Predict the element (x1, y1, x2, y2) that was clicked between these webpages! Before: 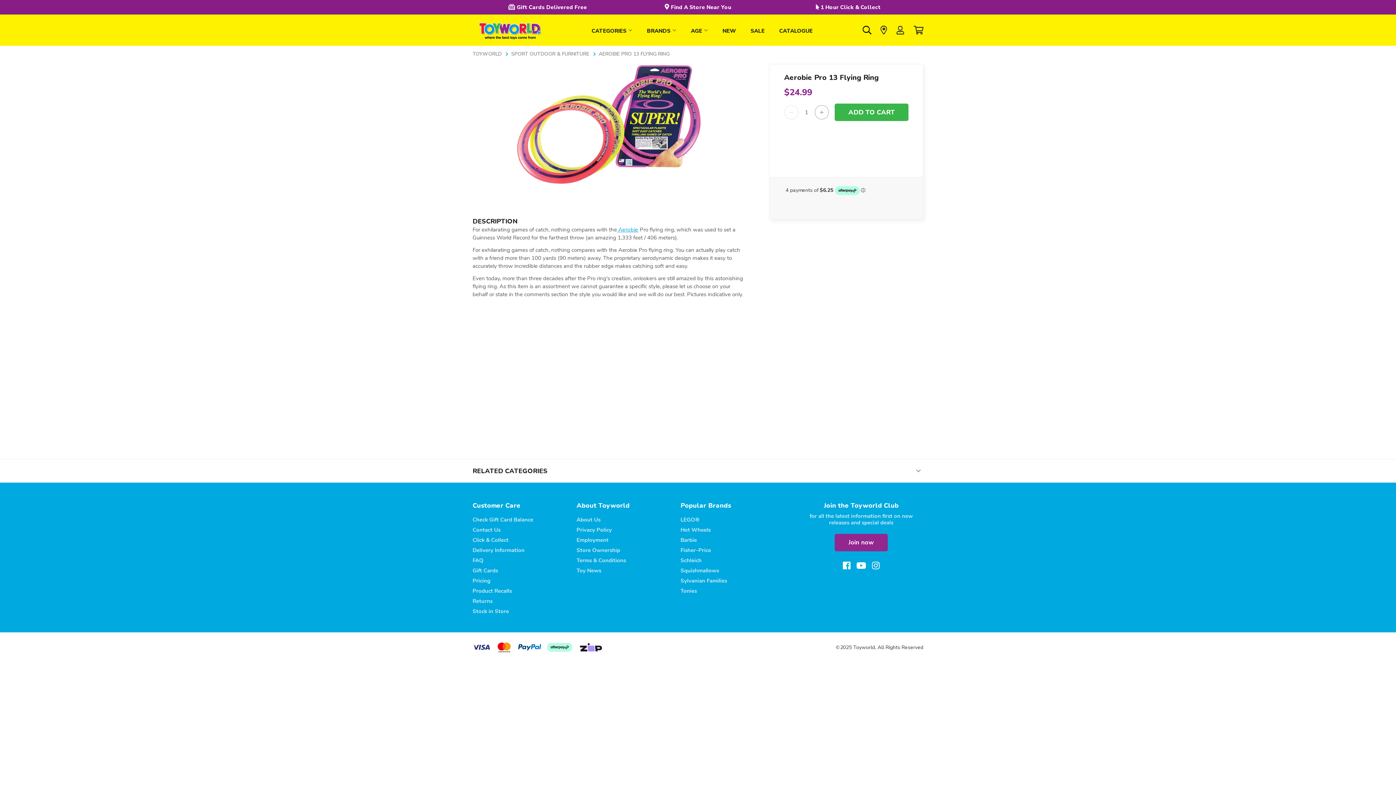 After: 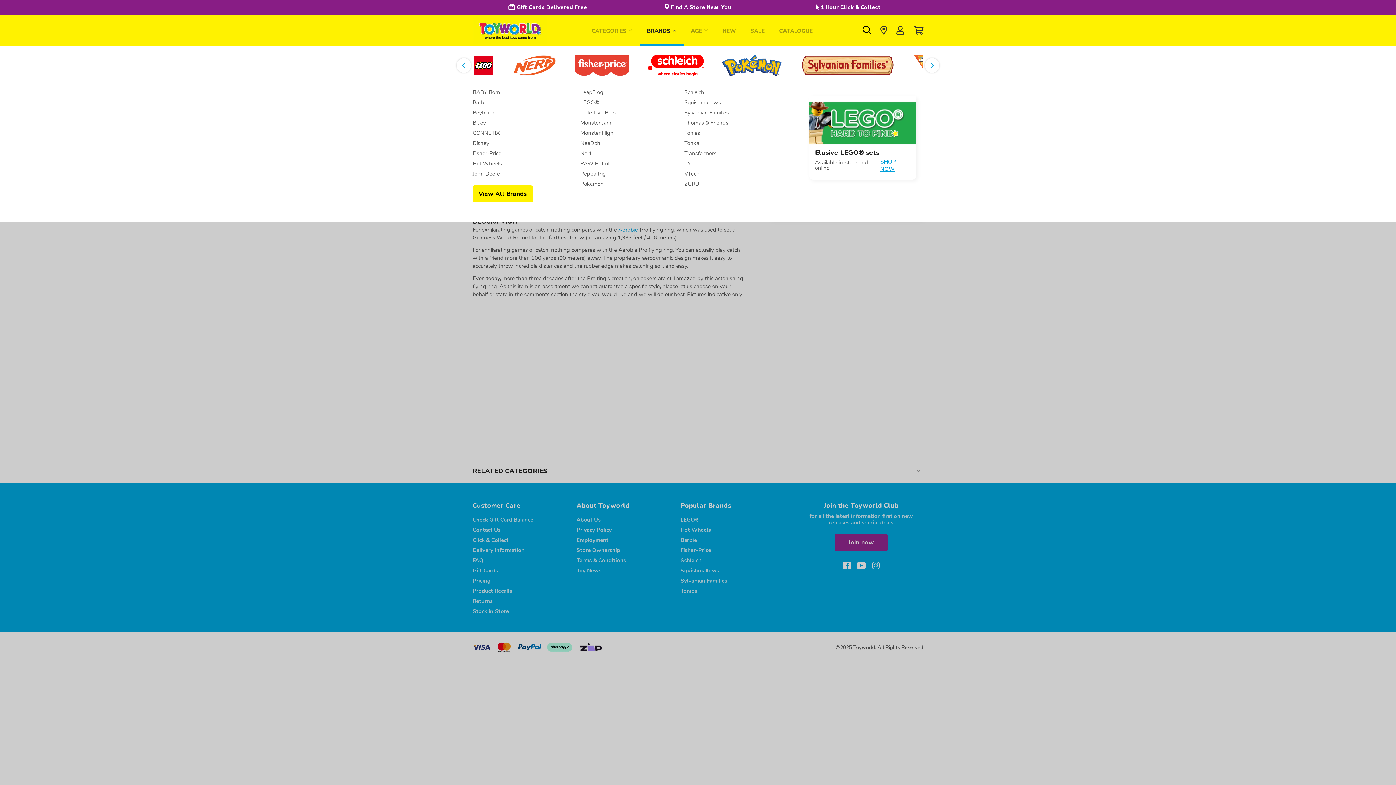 Action: label: BRANDS bbox: (639, 14, 683, 45)